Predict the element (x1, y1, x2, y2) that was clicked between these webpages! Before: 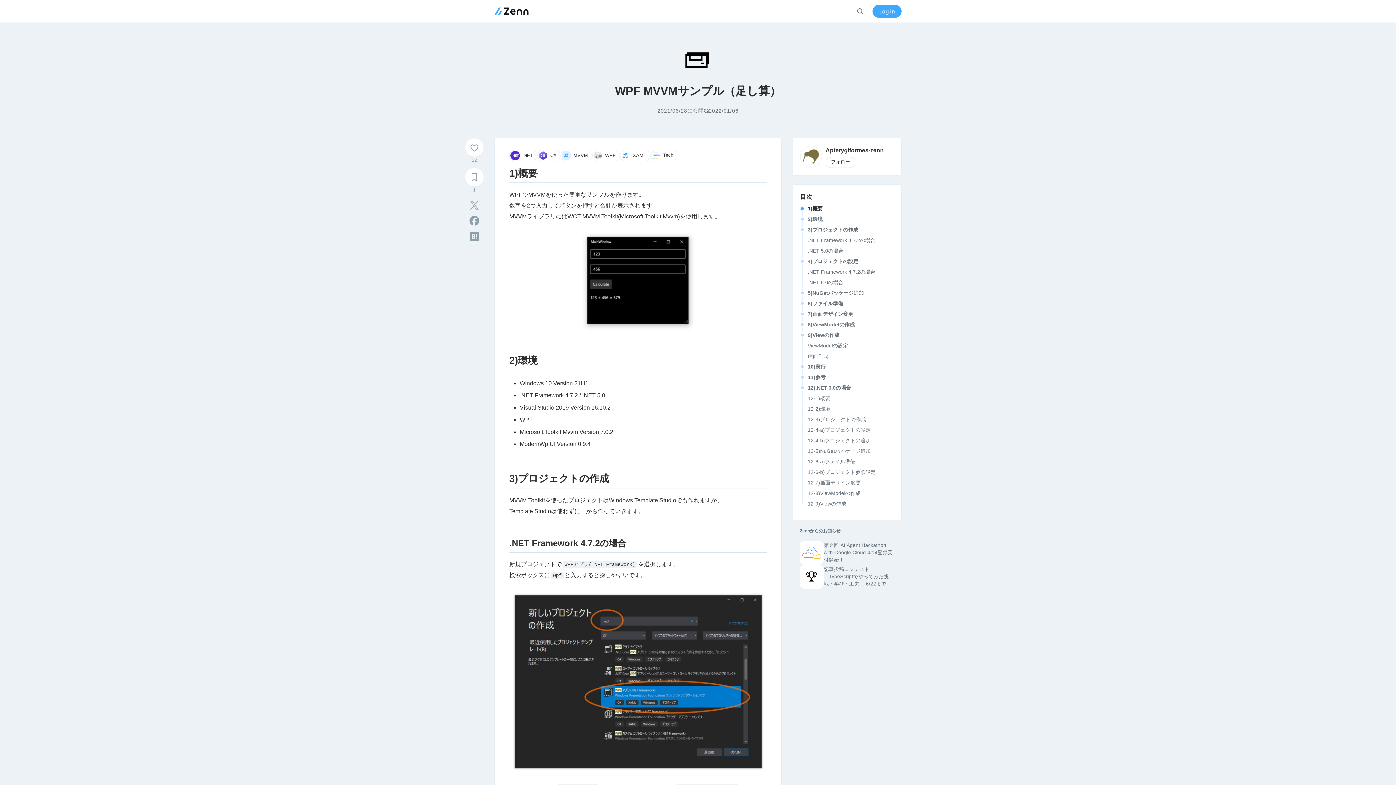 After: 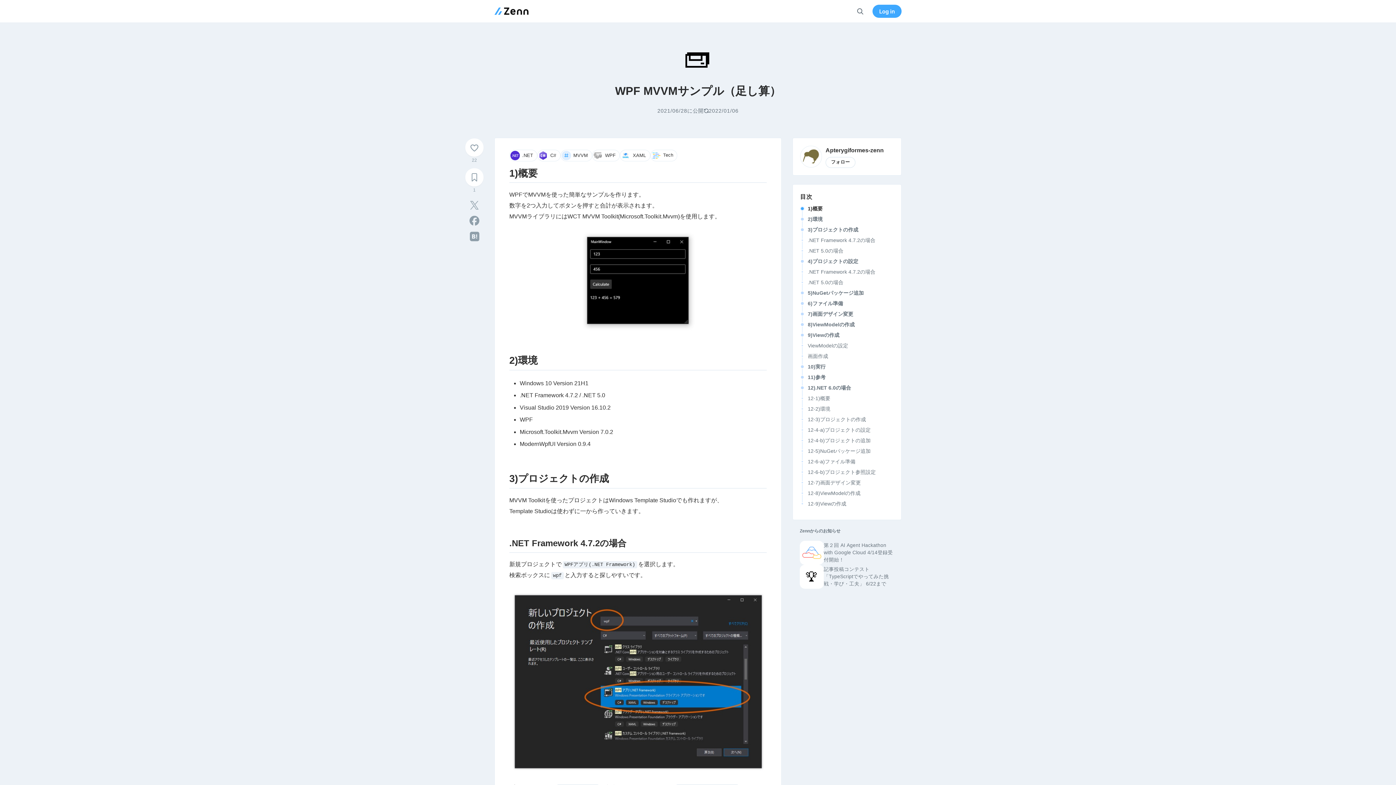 Action: bbox: (465, 138, 483, 156) label: いいね